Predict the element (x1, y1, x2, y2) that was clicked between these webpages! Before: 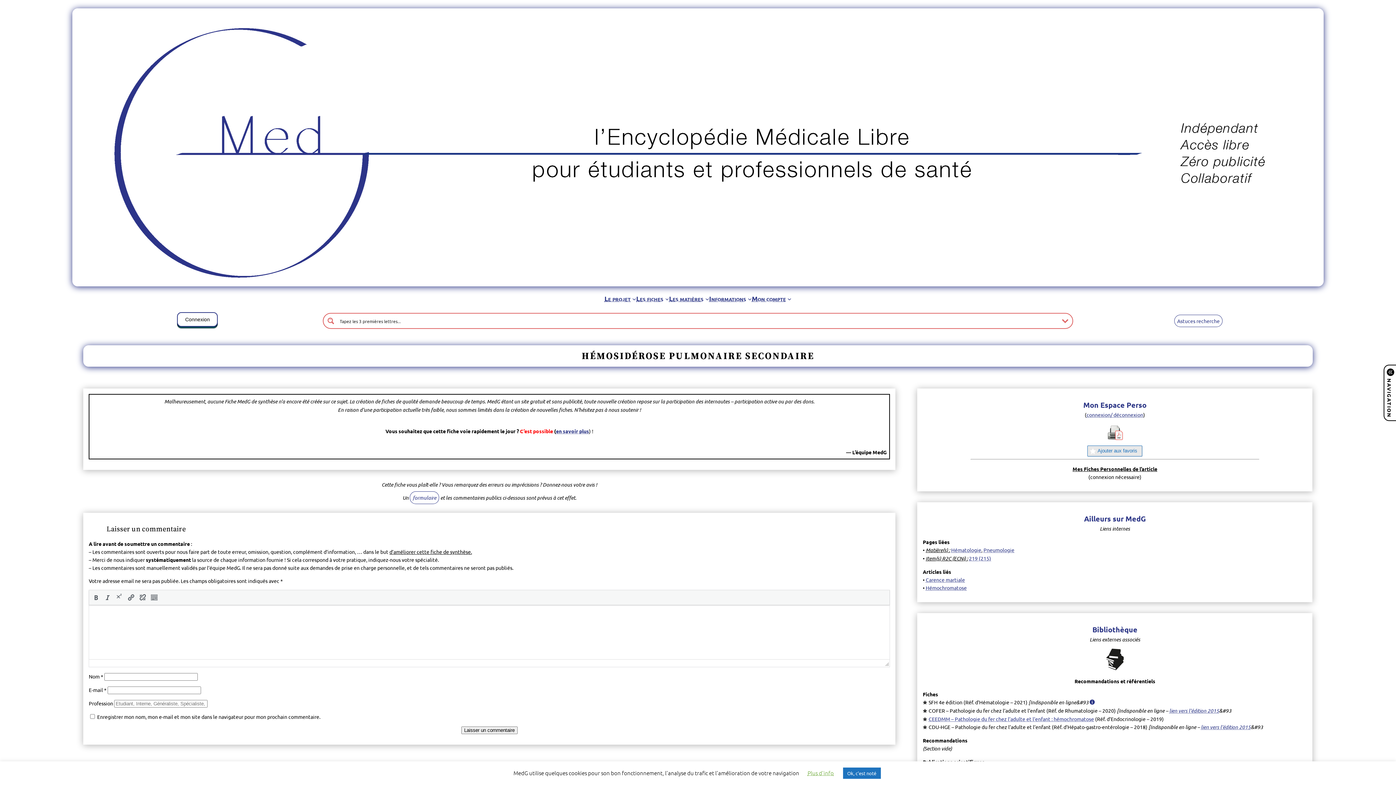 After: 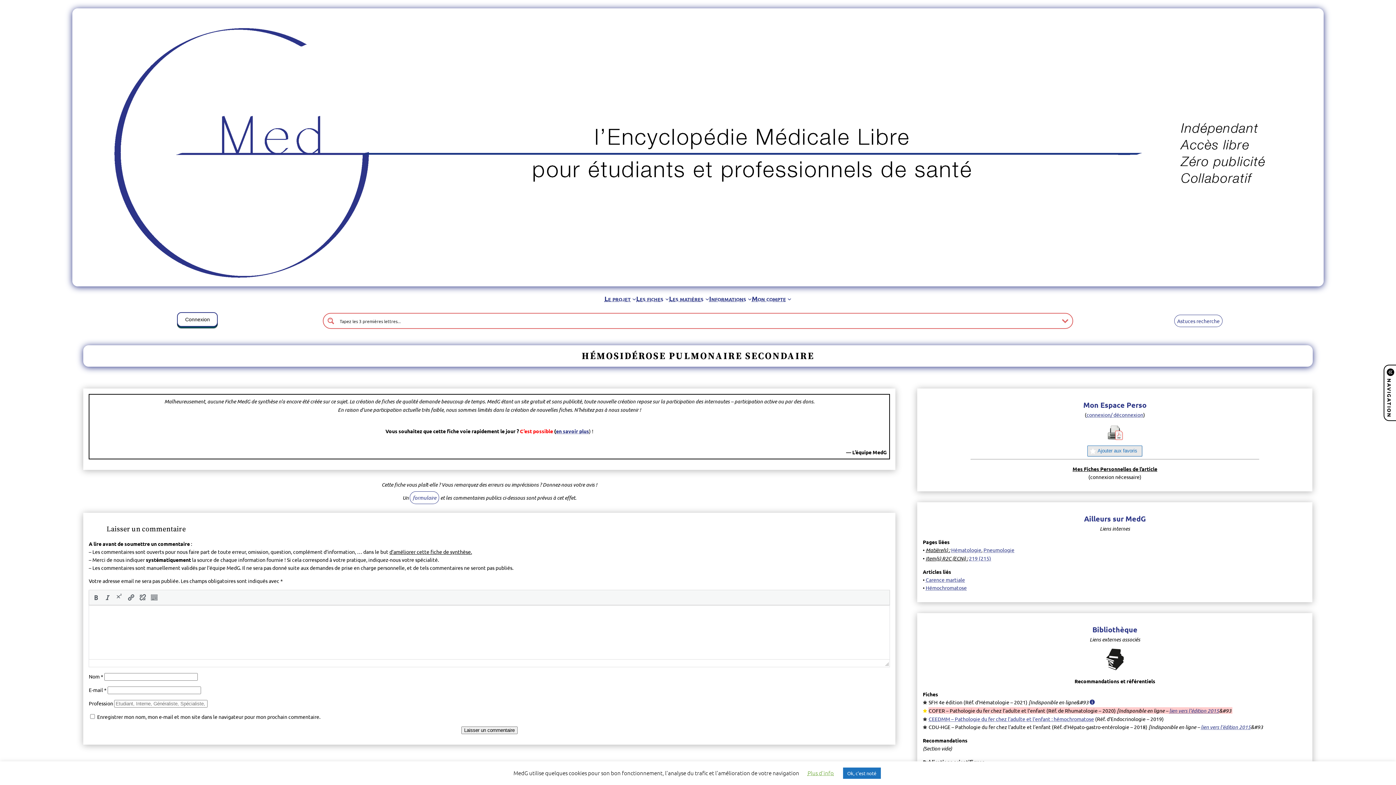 Action: bbox: (923, 709, 928, 713) label: Ajouter aux favoris